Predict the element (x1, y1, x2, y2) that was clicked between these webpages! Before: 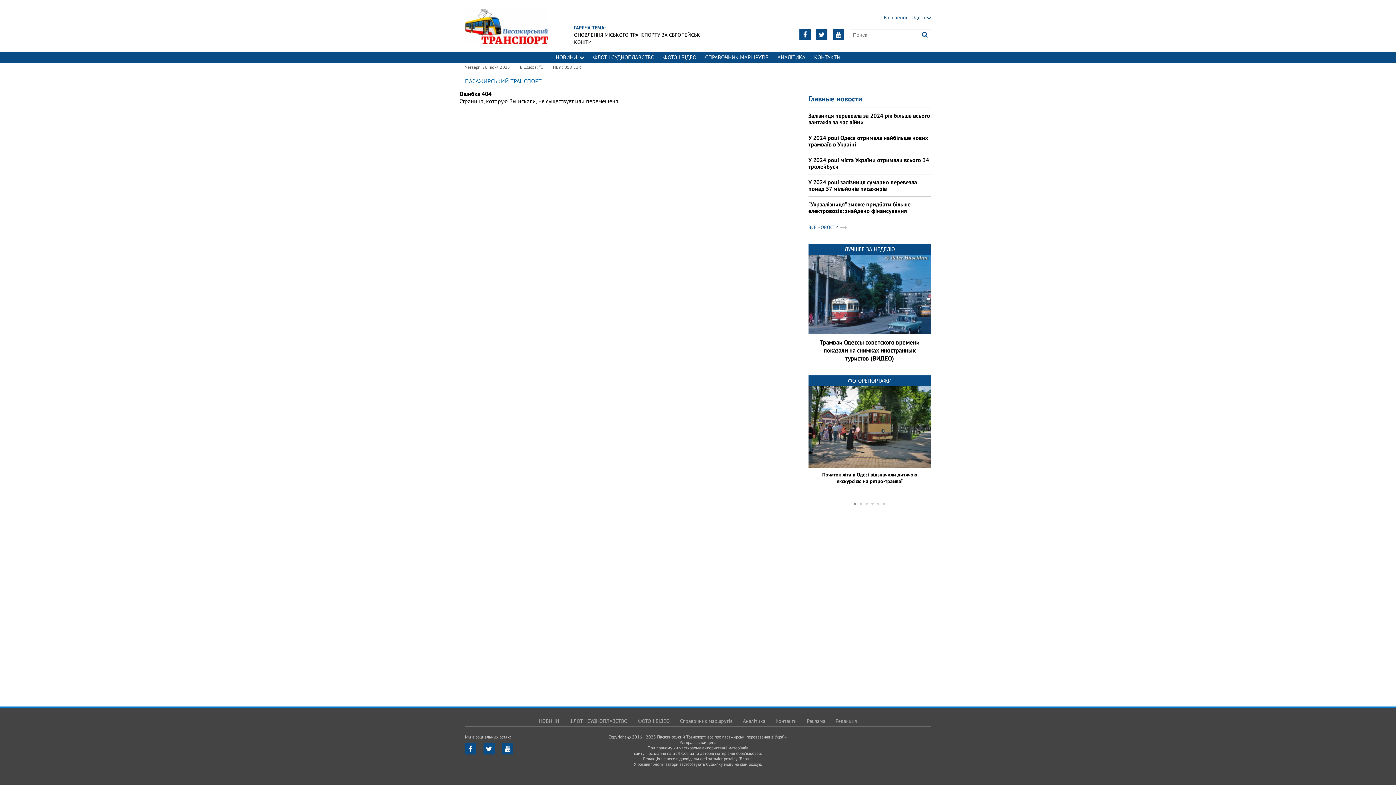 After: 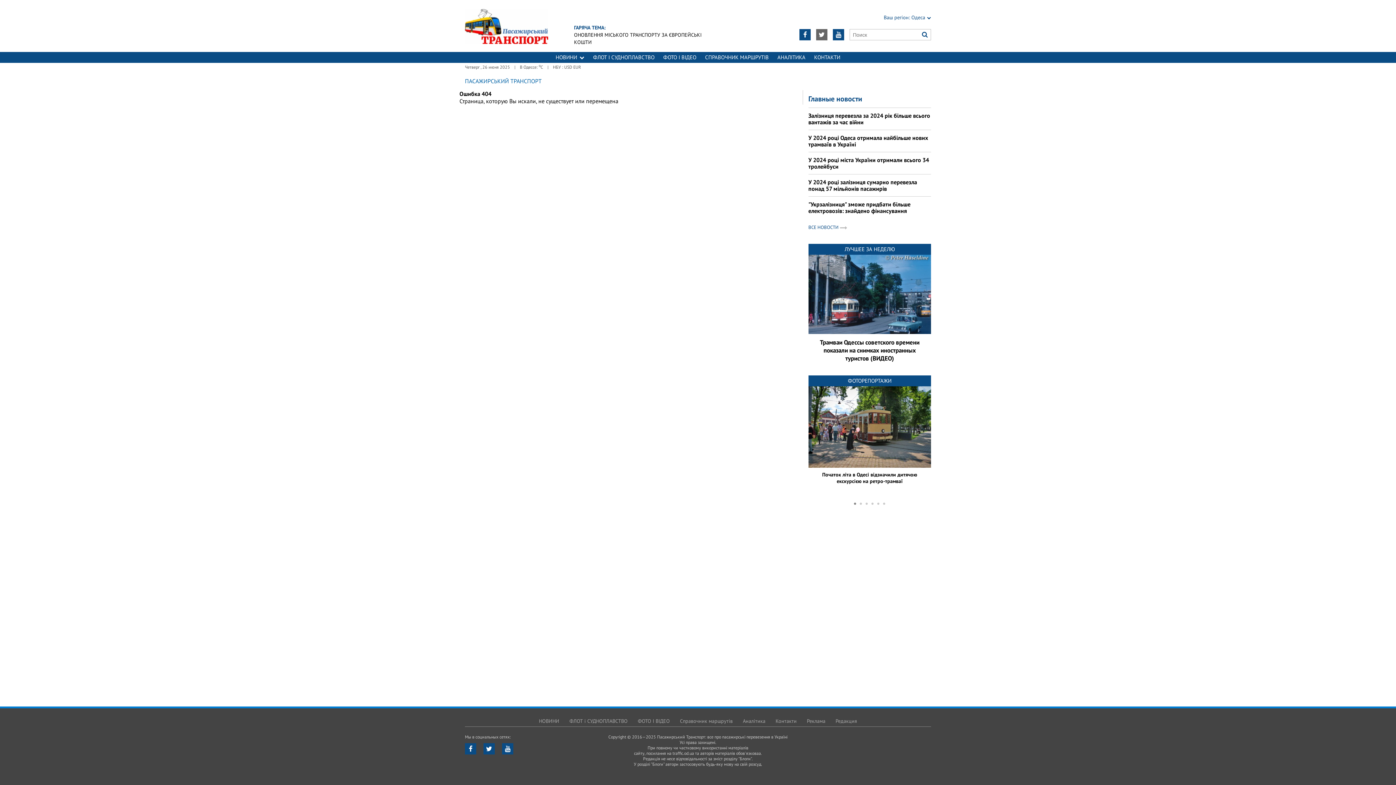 Action: bbox: (816, 29, 827, 40)